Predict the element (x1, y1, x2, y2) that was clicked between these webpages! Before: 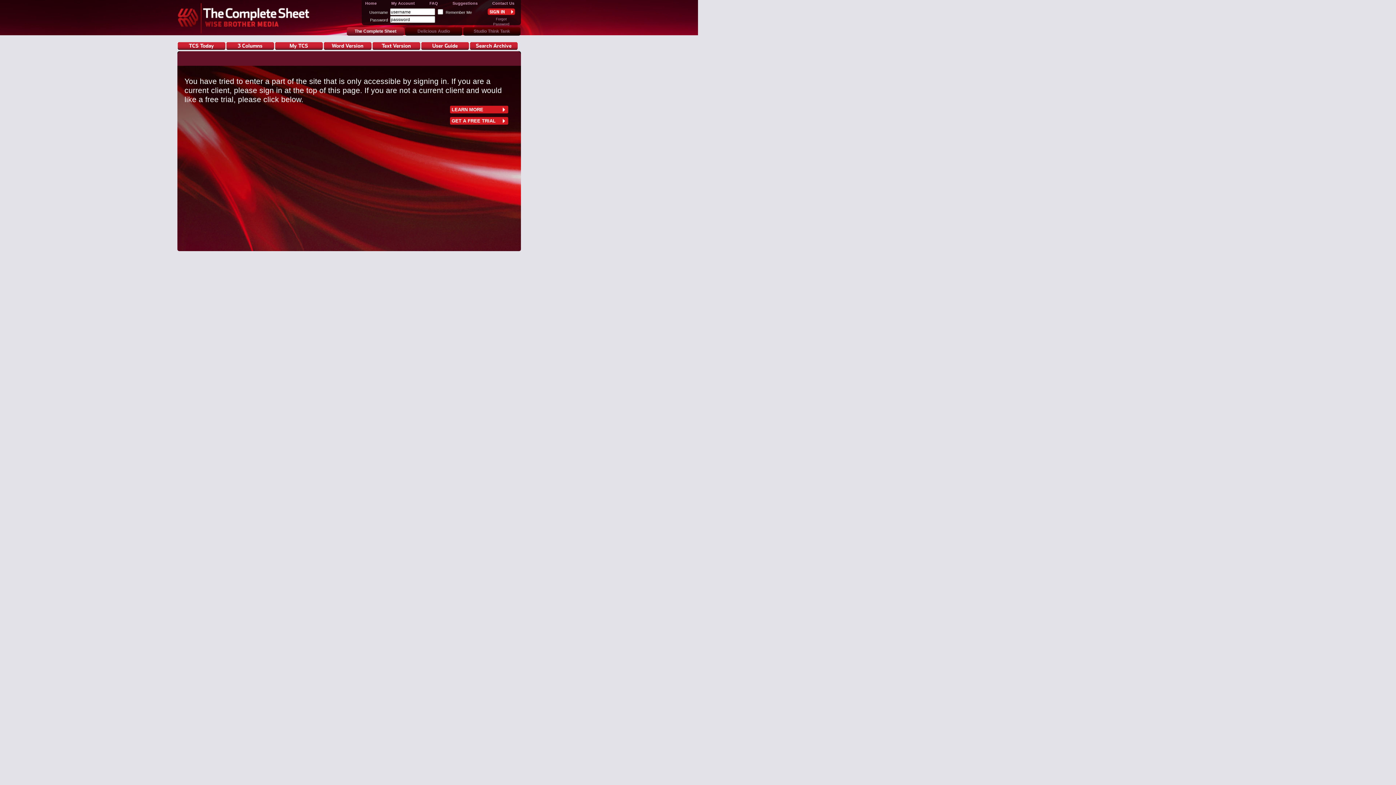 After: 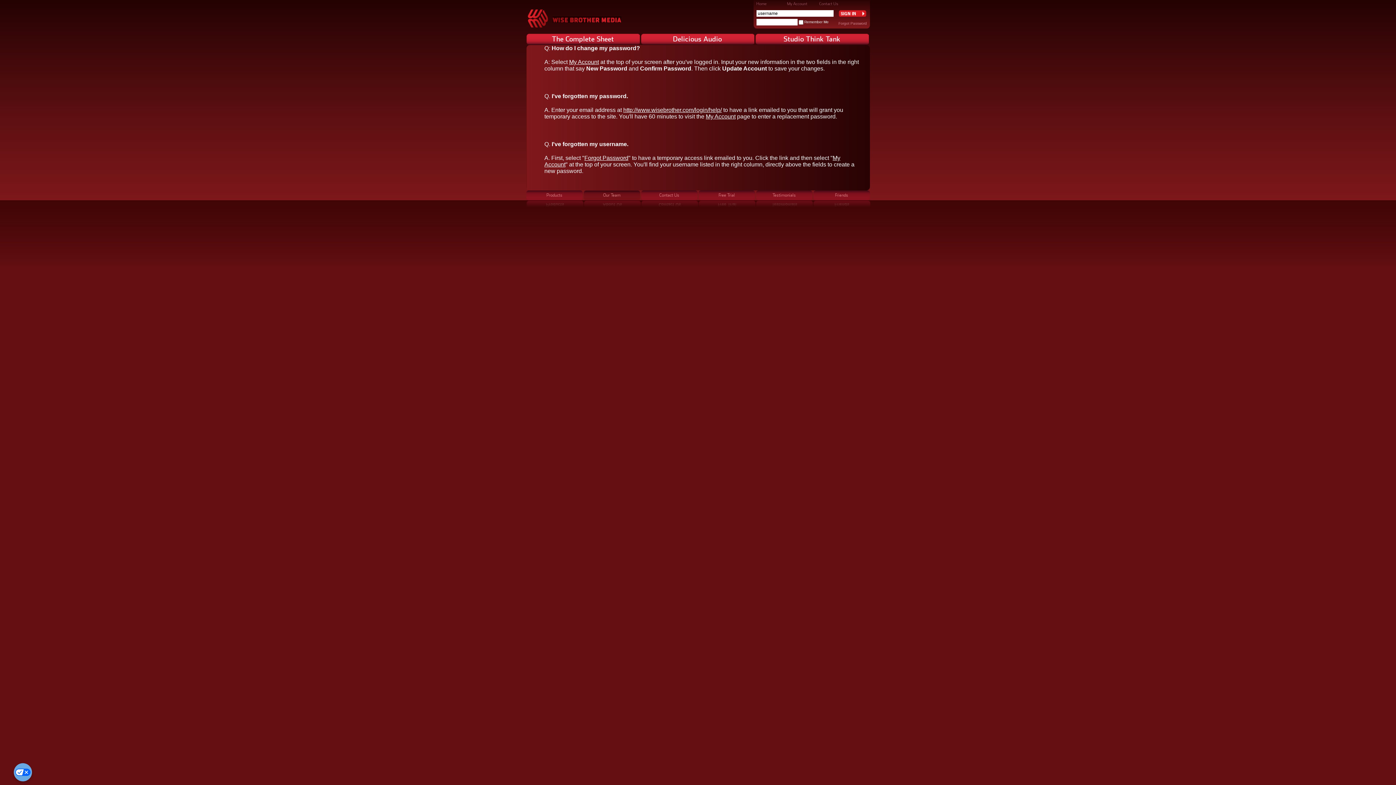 Action: bbox: (429, 0, 438, 5) label: FAQ